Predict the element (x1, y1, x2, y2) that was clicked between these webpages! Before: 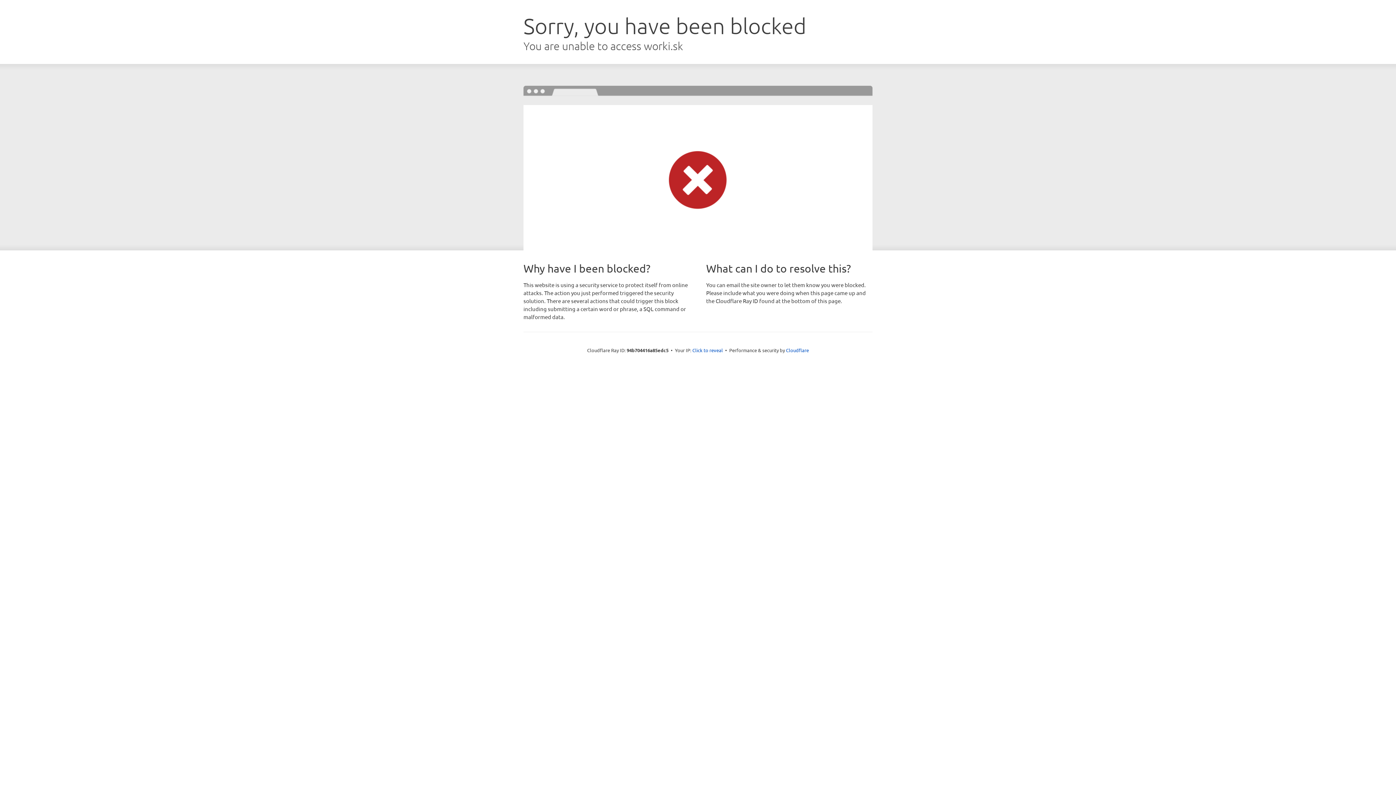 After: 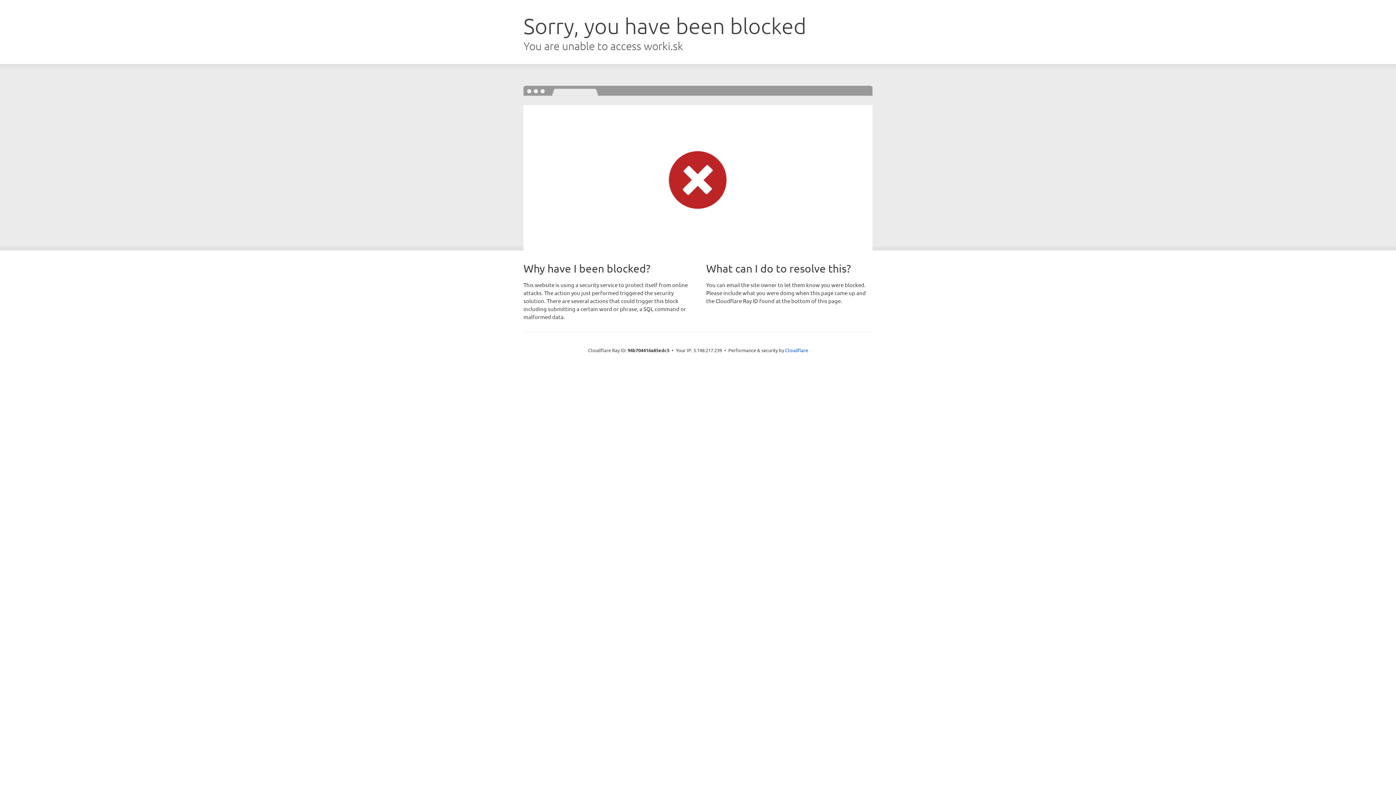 Action: label: Click to reveal bbox: (692, 346, 723, 353)